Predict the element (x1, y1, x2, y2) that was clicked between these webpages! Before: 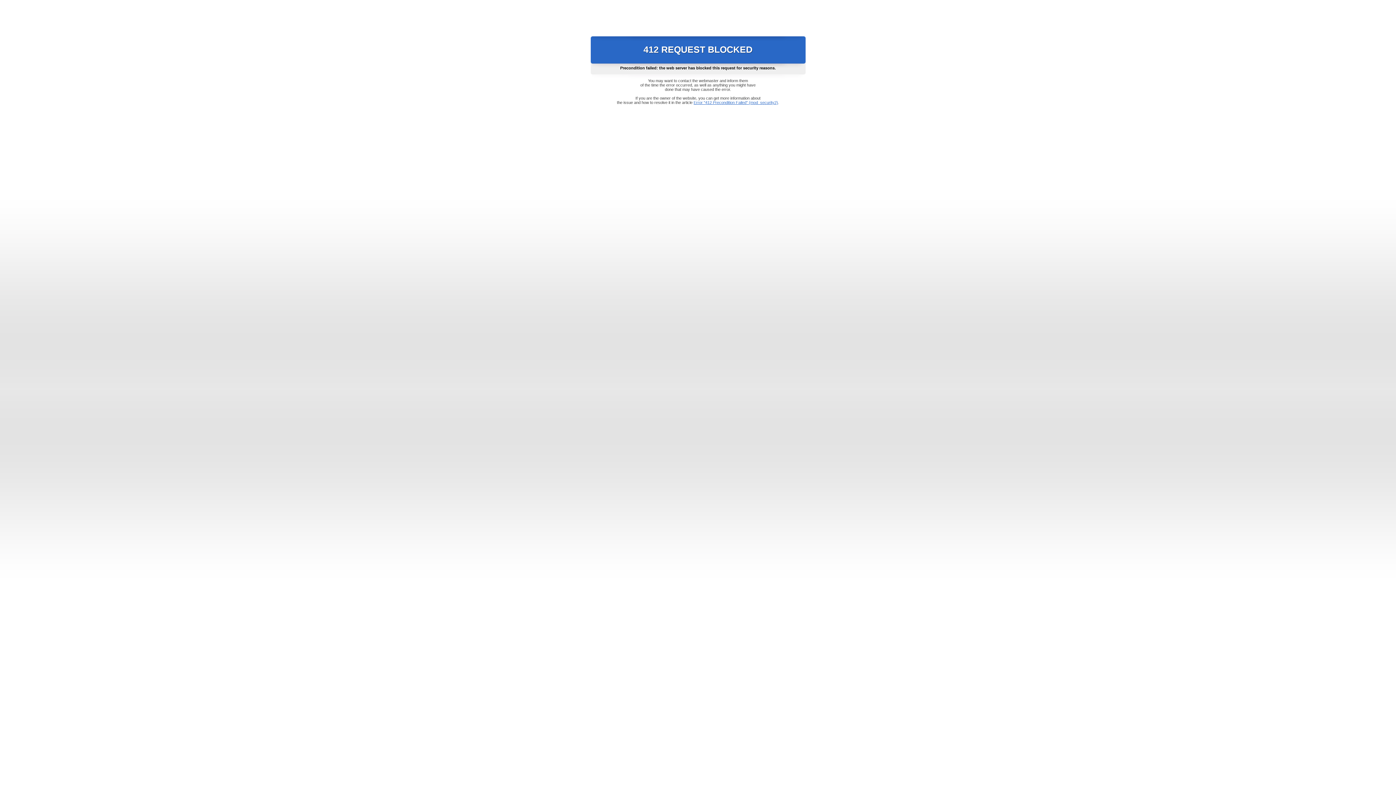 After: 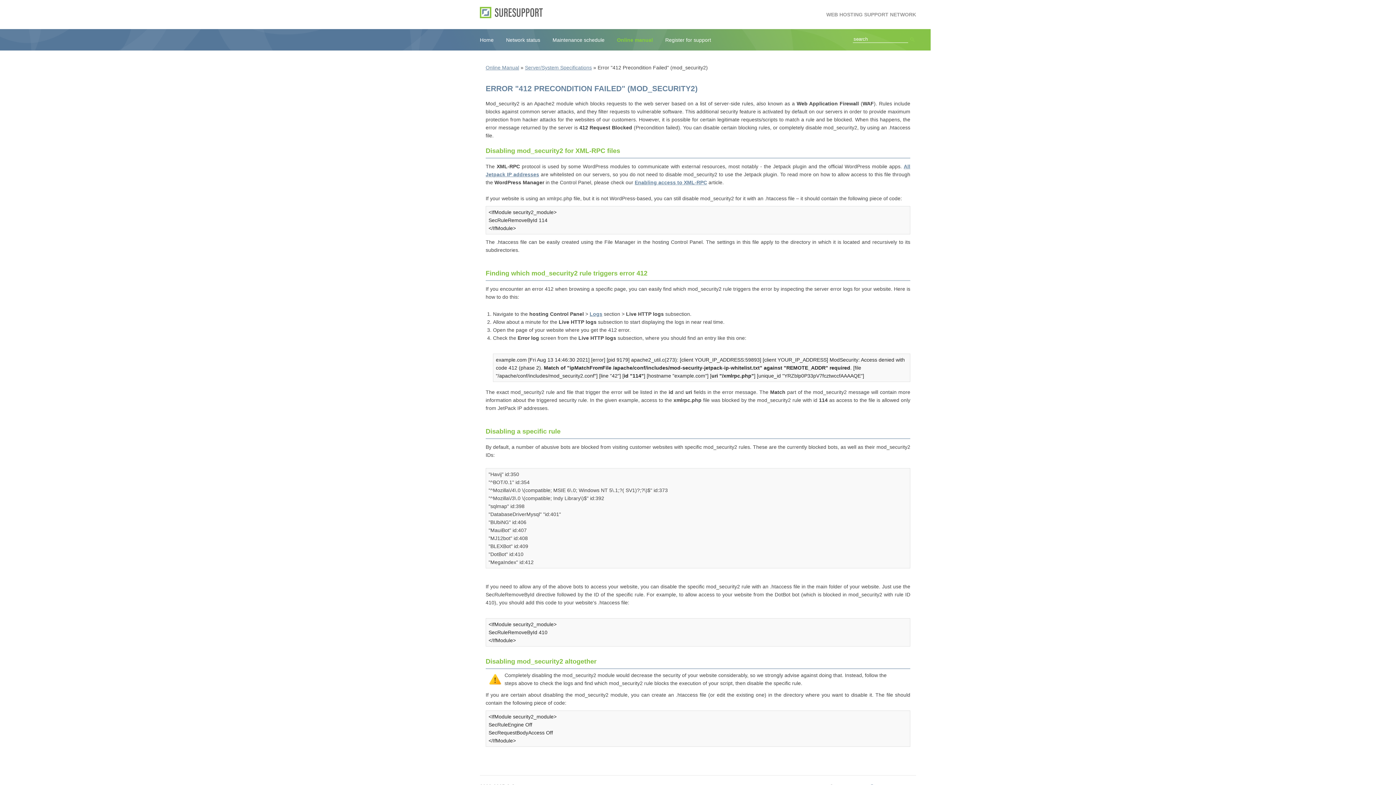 Action: bbox: (693, 100, 778, 104) label: Error "412 Precondition Failed" (mod_security2)